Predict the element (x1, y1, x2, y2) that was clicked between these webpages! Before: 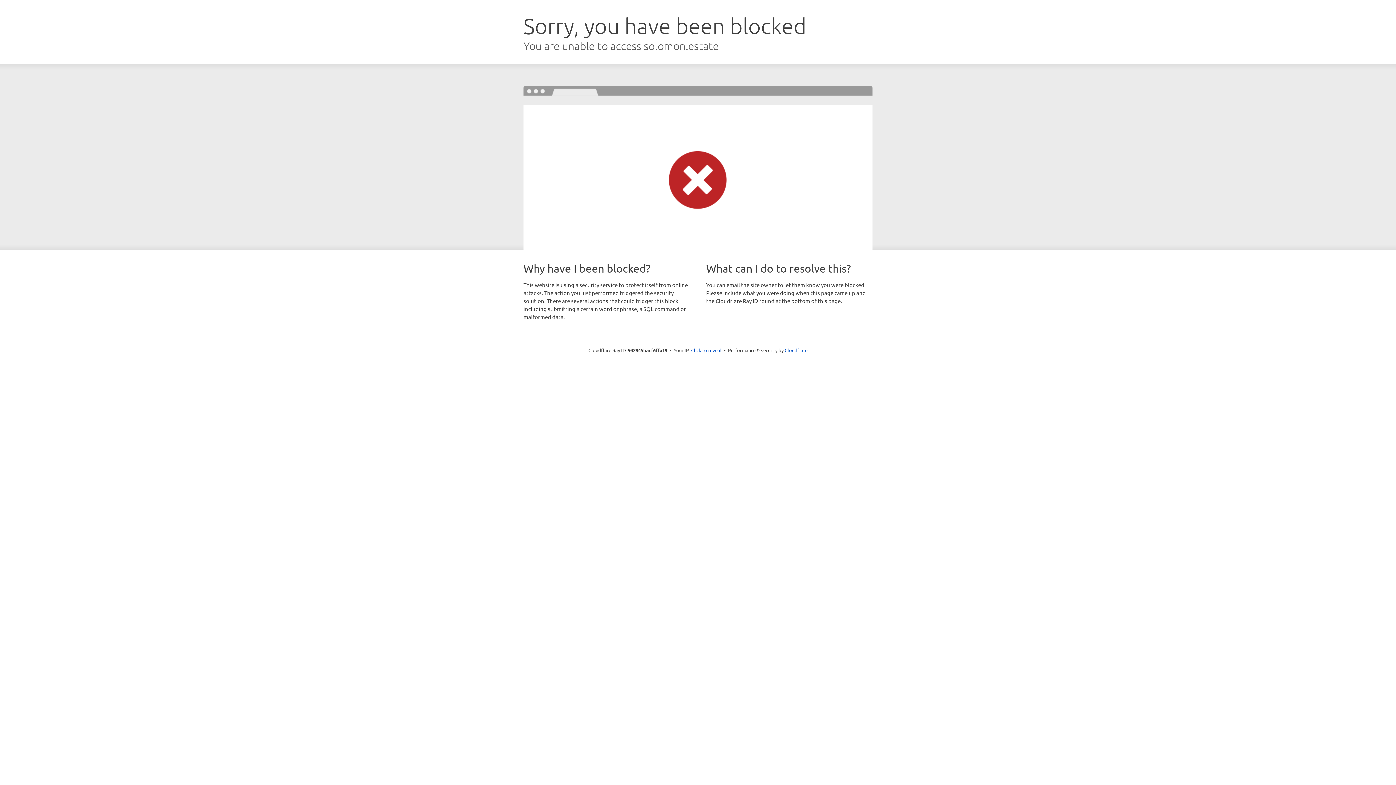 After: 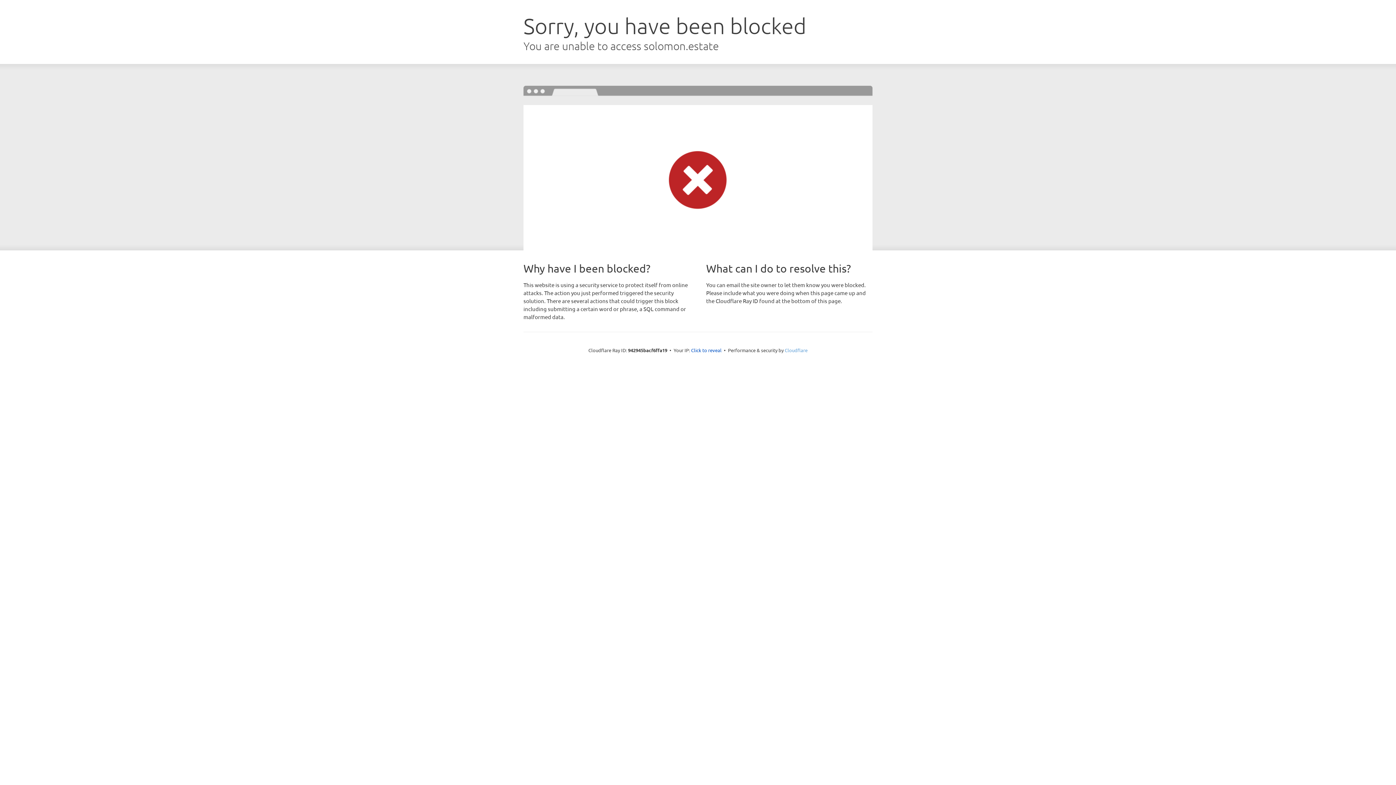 Action: bbox: (784, 347, 807, 353) label: Cloudflare